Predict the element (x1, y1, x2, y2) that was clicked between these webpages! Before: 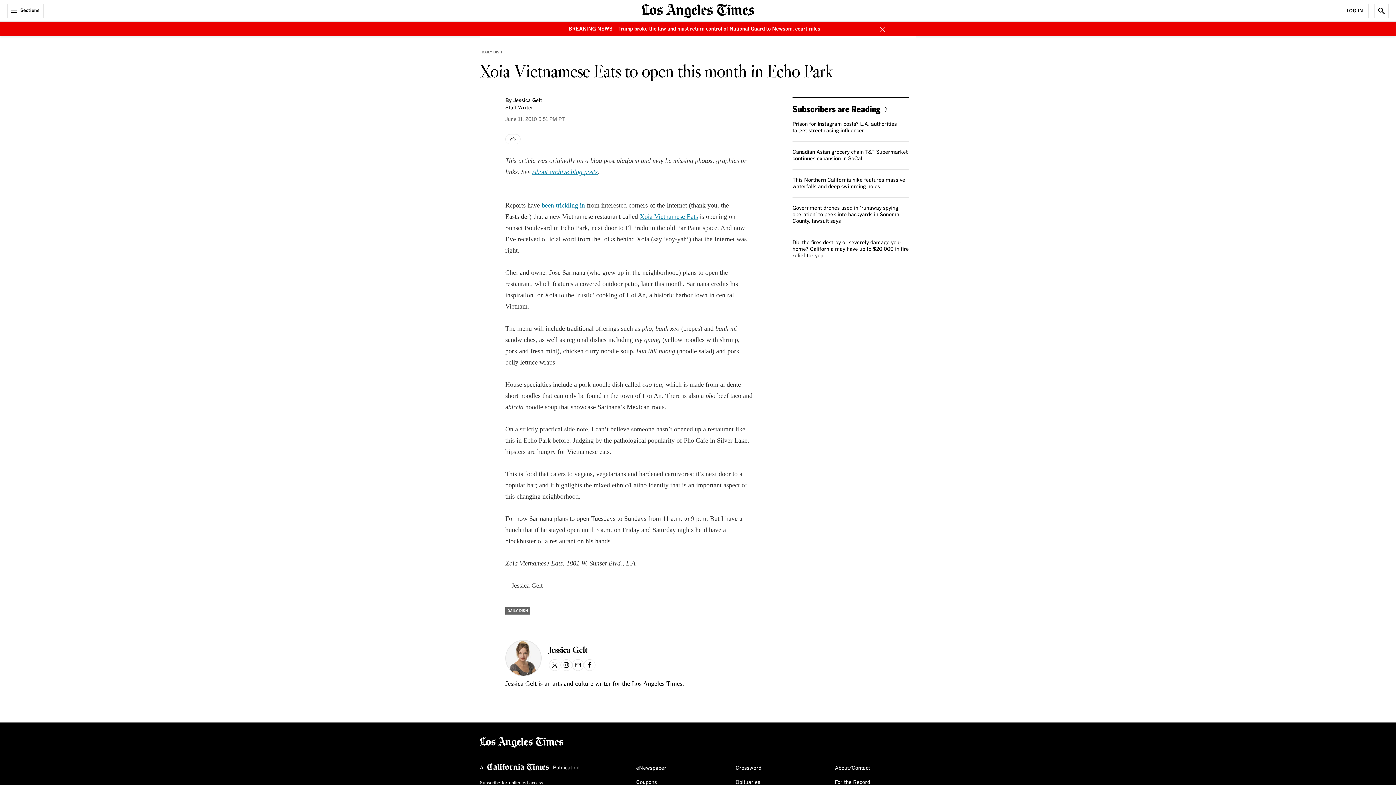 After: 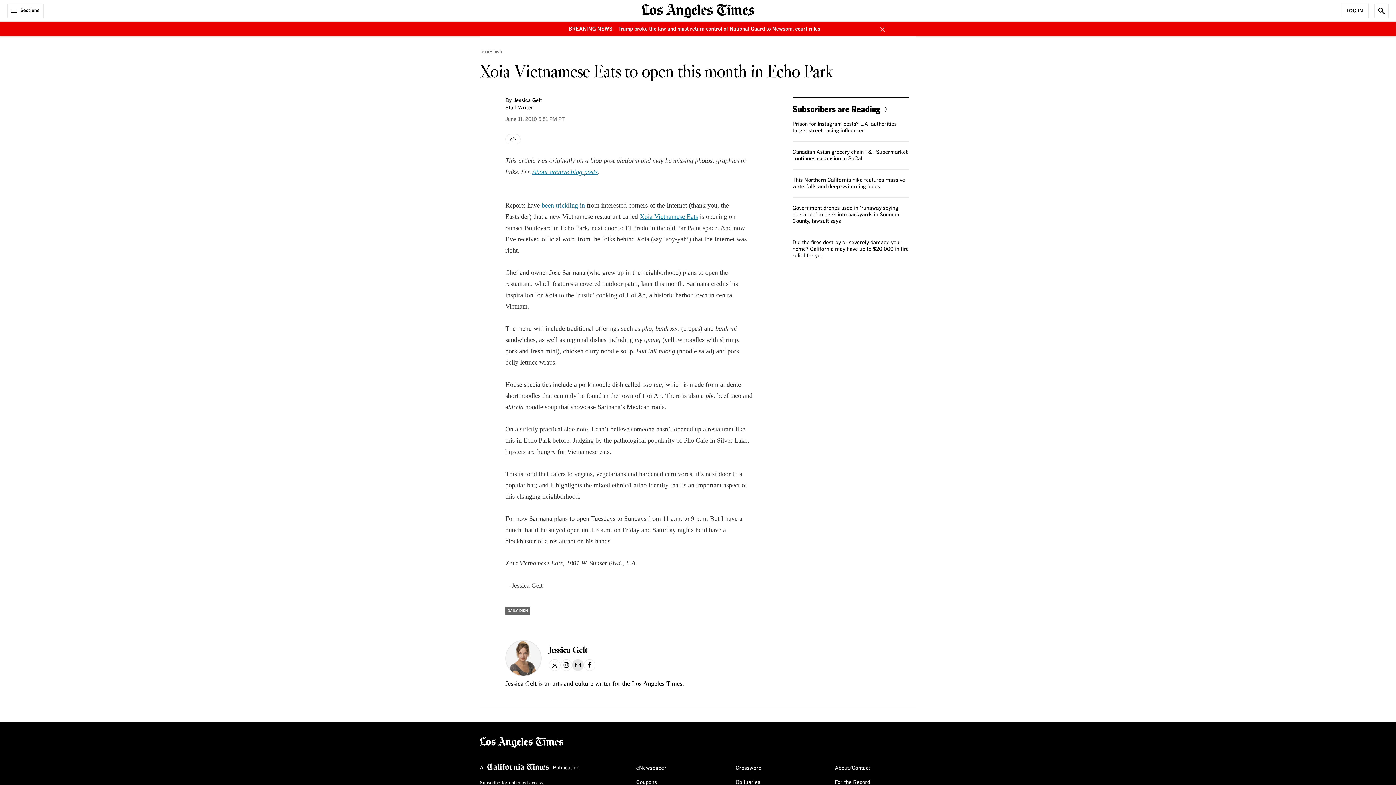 Action: bbox: (572, 659, 584, 671) label: Email